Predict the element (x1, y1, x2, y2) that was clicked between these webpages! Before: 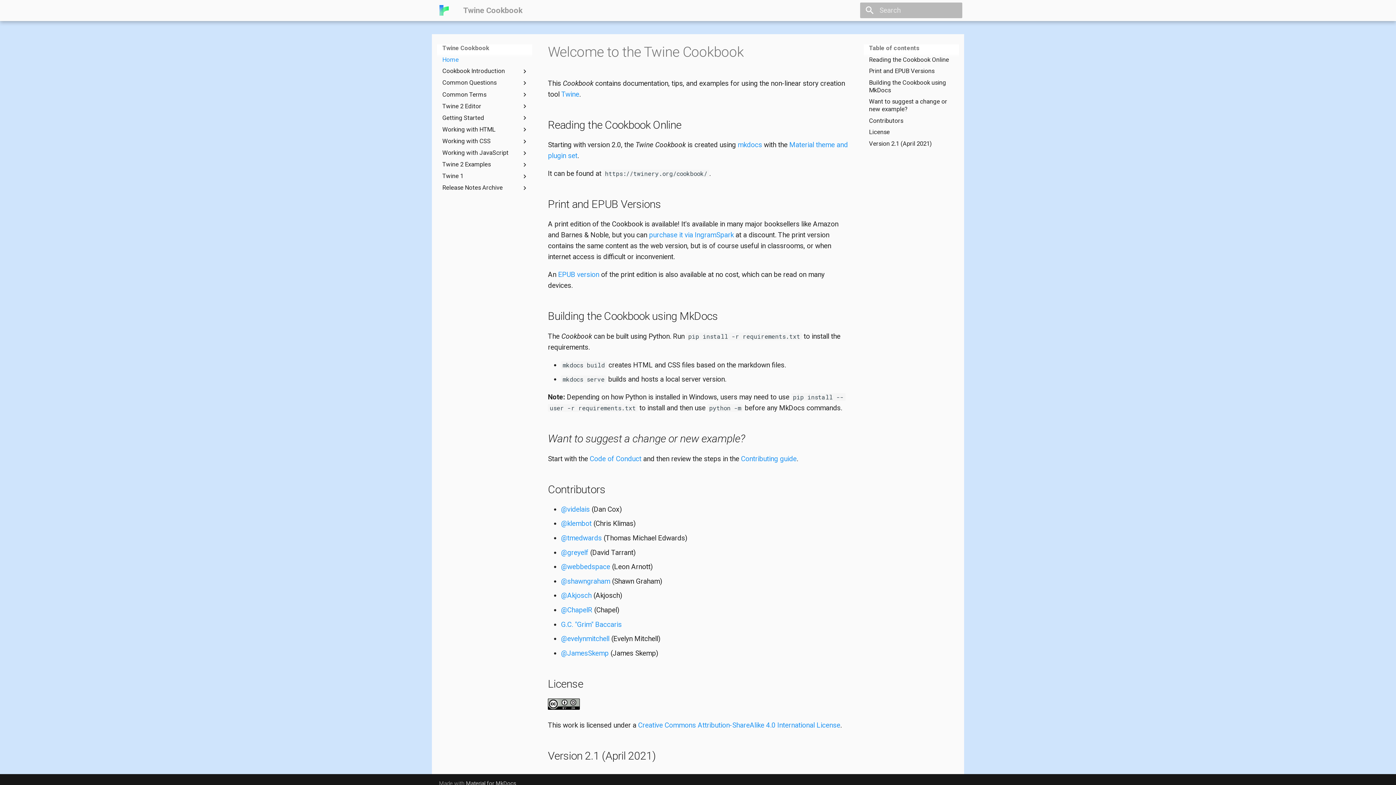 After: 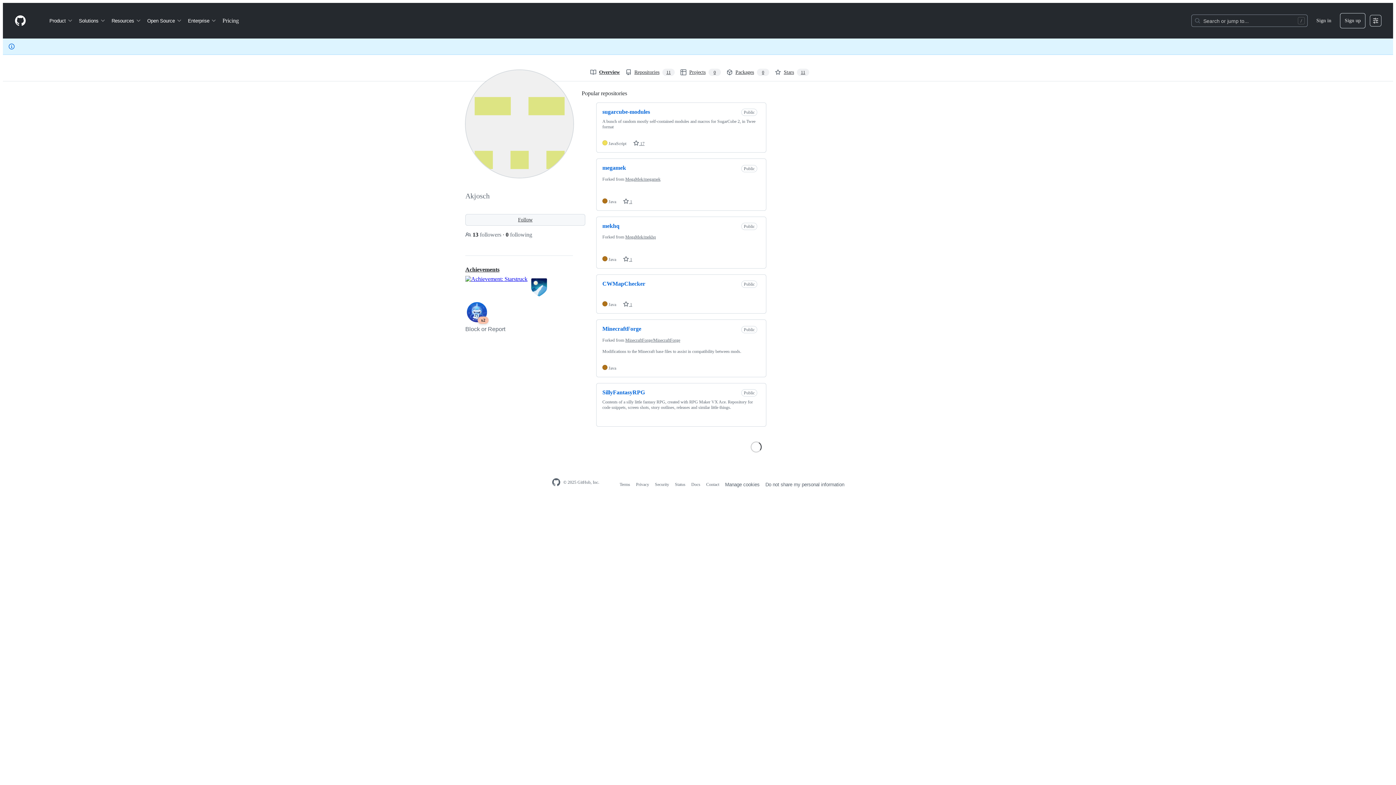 Action: label: @Akjosch bbox: (561, 591, 591, 600)